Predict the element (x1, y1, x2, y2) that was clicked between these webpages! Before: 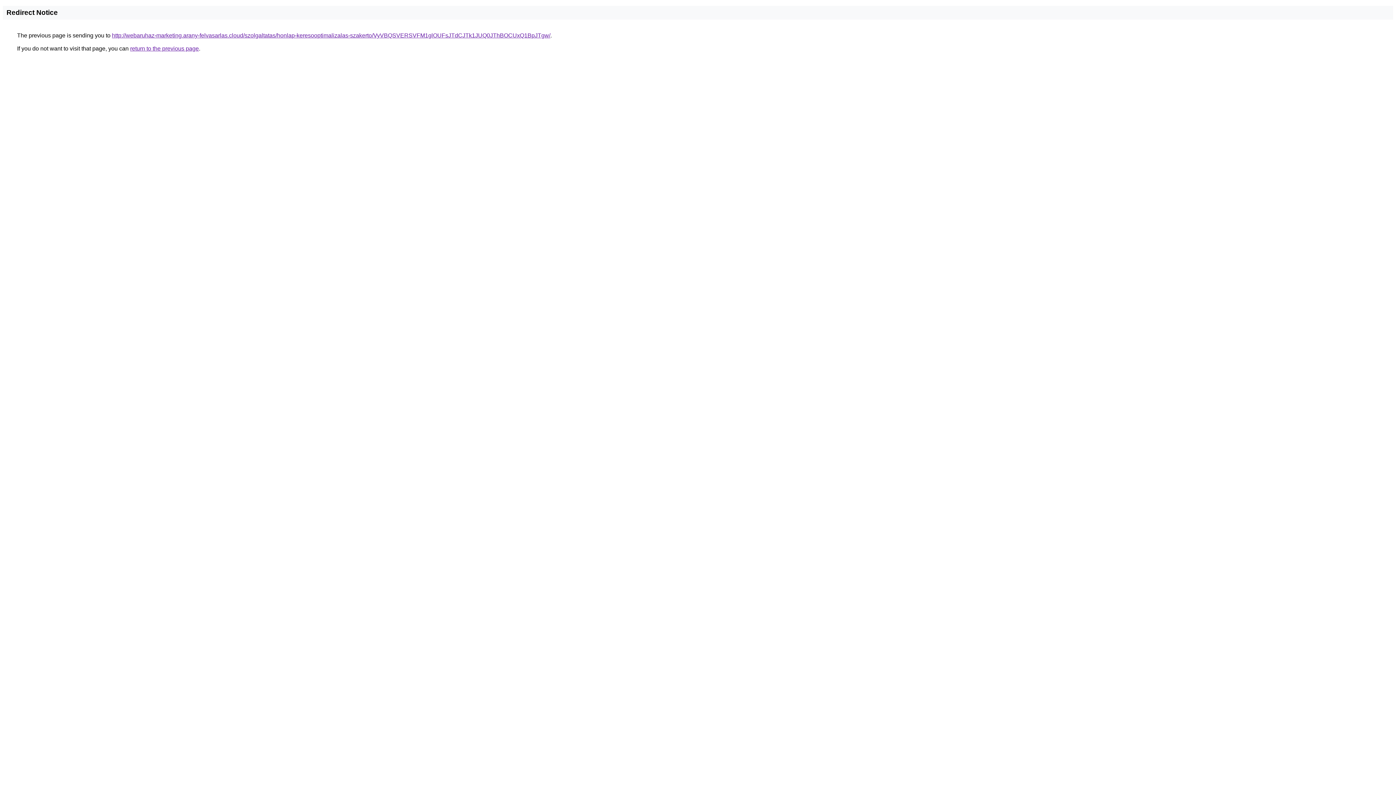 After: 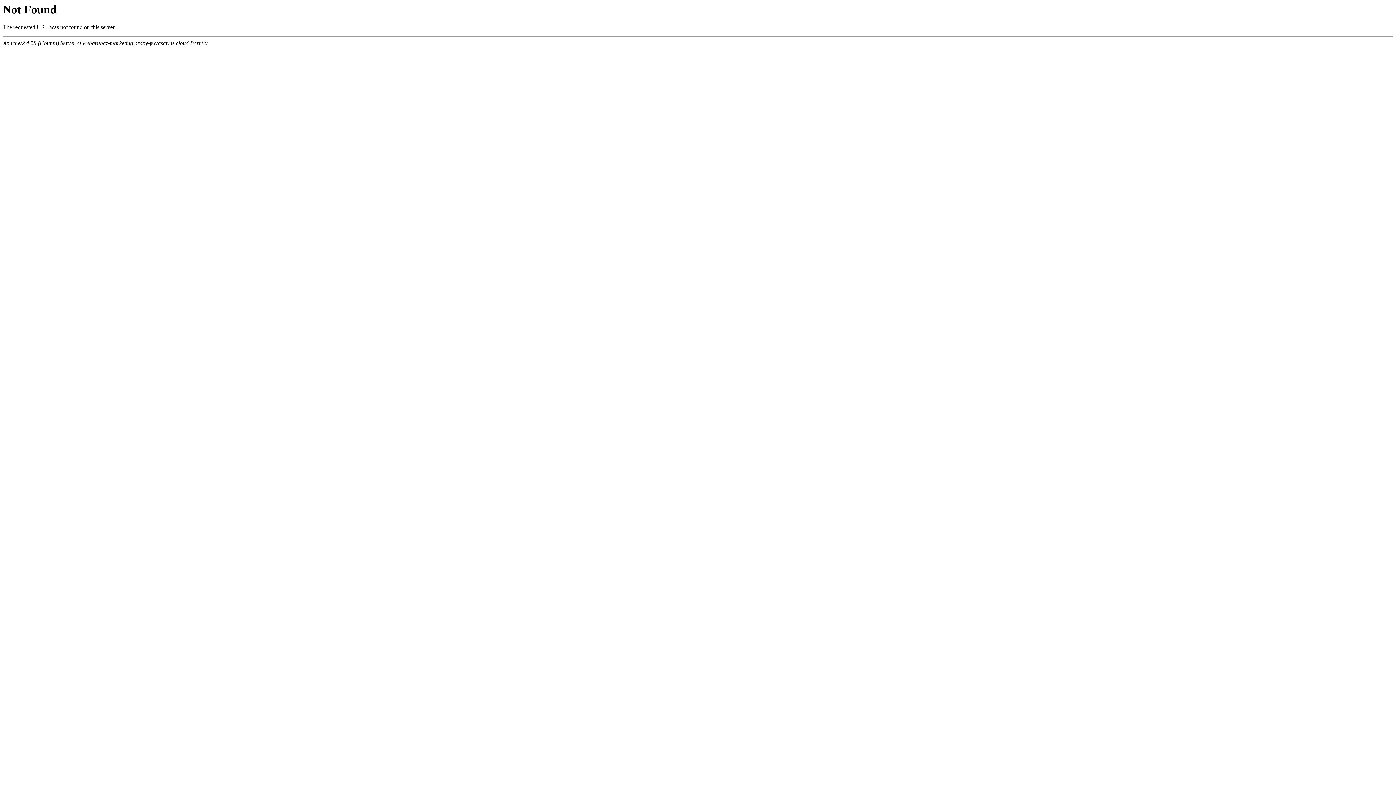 Action: label: http://webaruhaz-marketing.arany-felvasarlas.cloud/szolgaltatas/honlap-keresooptimalizalas-szakerto/VyVBQSVERSVFM1glOUFsJTdCJTk1JUQ0JThBOCUxQ1BpJTgw/ bbox: (112, 32, 550, 38)